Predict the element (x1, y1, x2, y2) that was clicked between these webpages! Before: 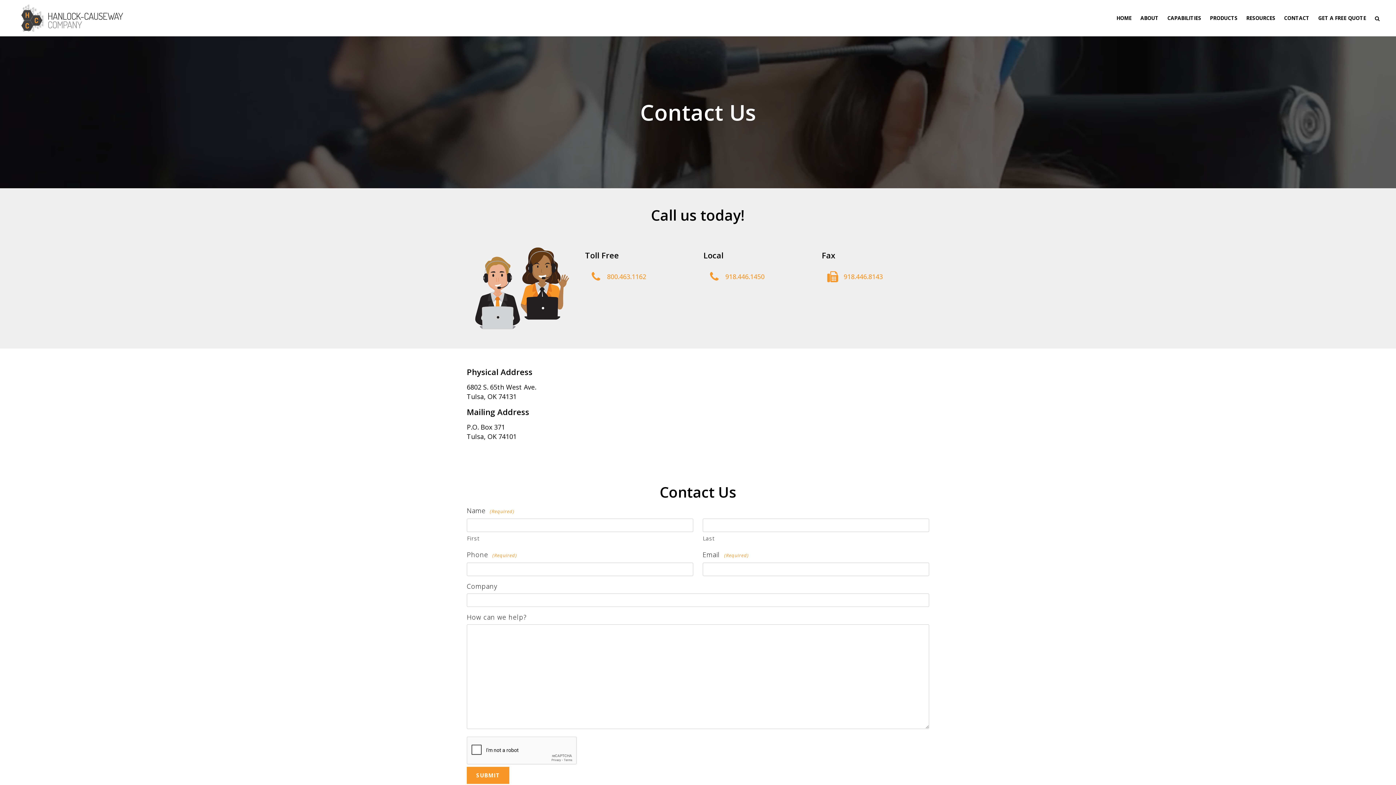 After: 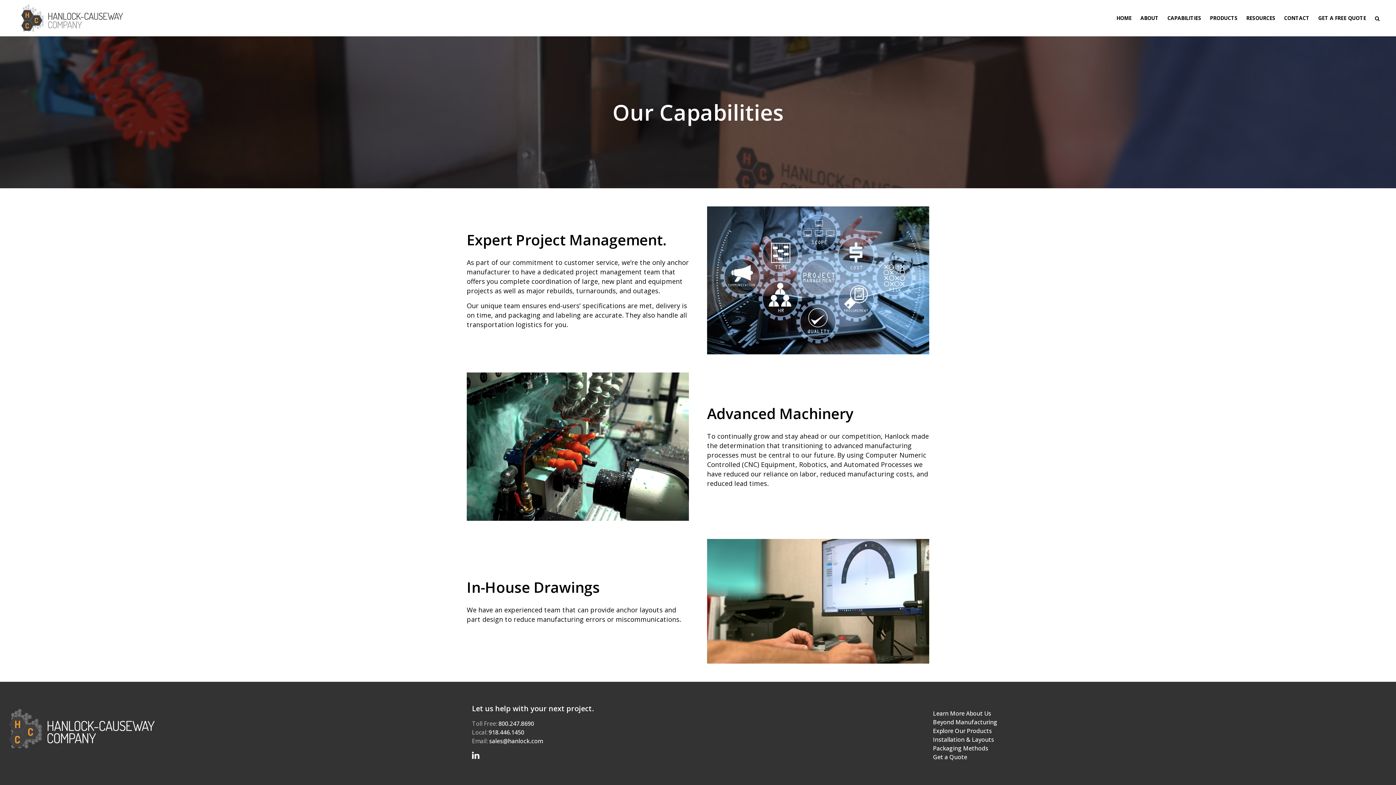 Action: label: CAPABILITIES bbox: (1167, 0, 1201, 36)